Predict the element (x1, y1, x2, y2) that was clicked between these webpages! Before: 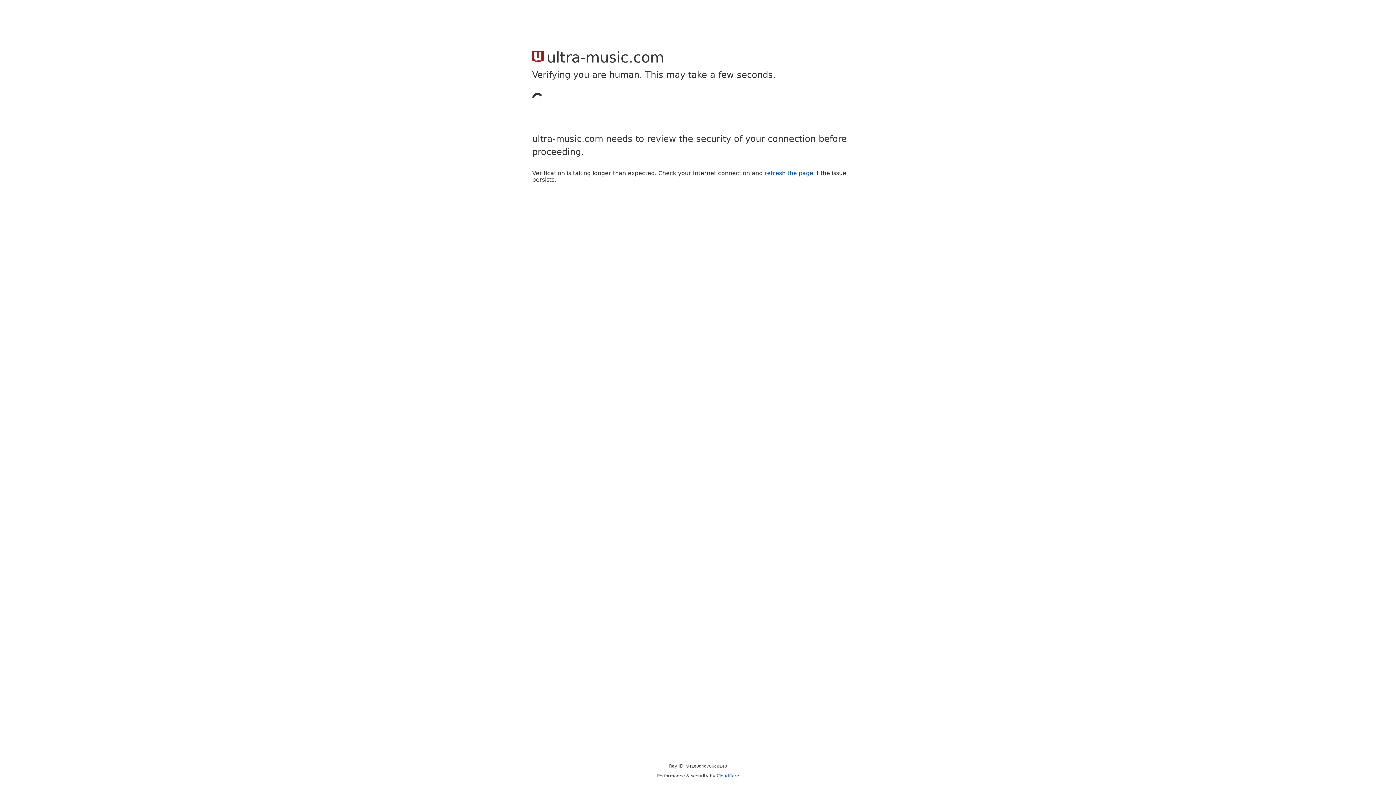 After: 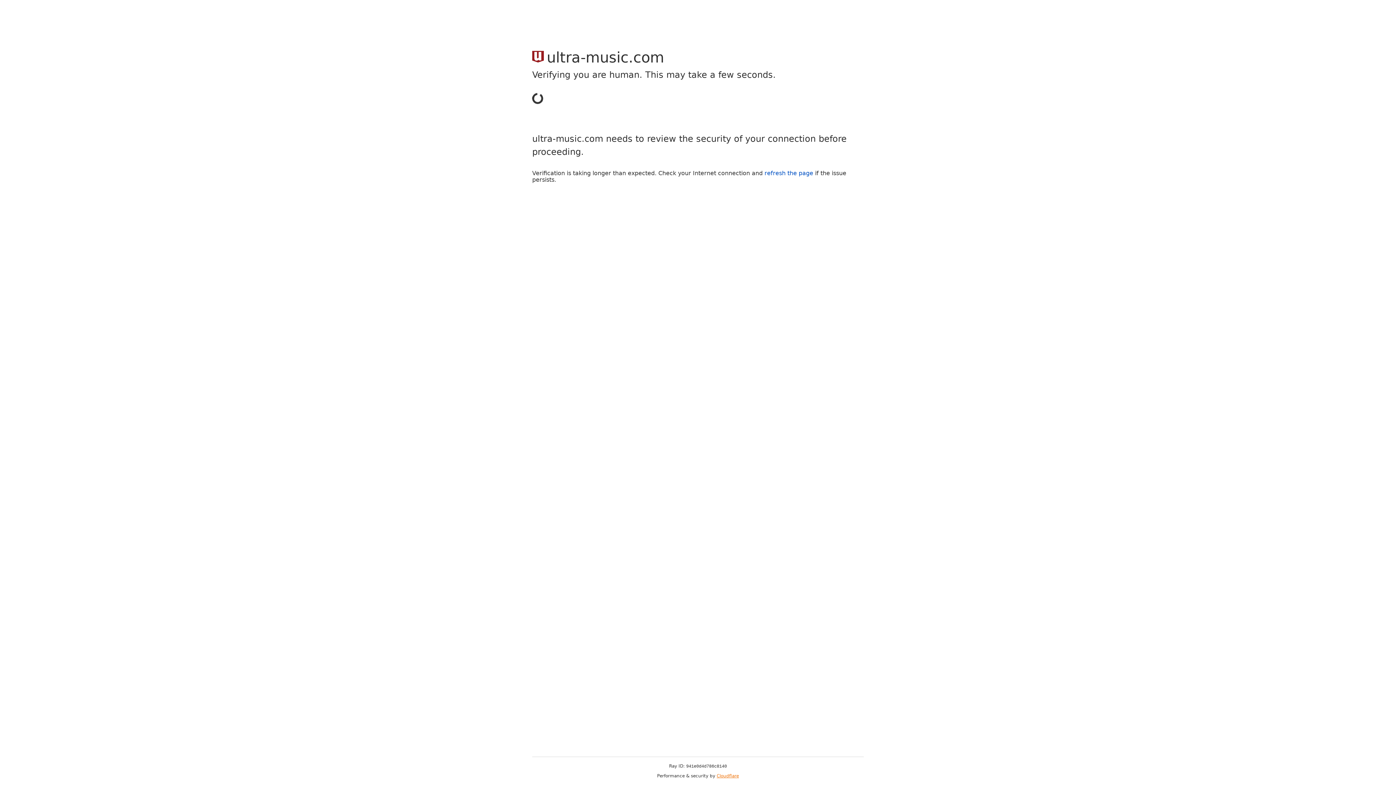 Action: bbox: (716, 773, 739, 778) label: Cloudflare